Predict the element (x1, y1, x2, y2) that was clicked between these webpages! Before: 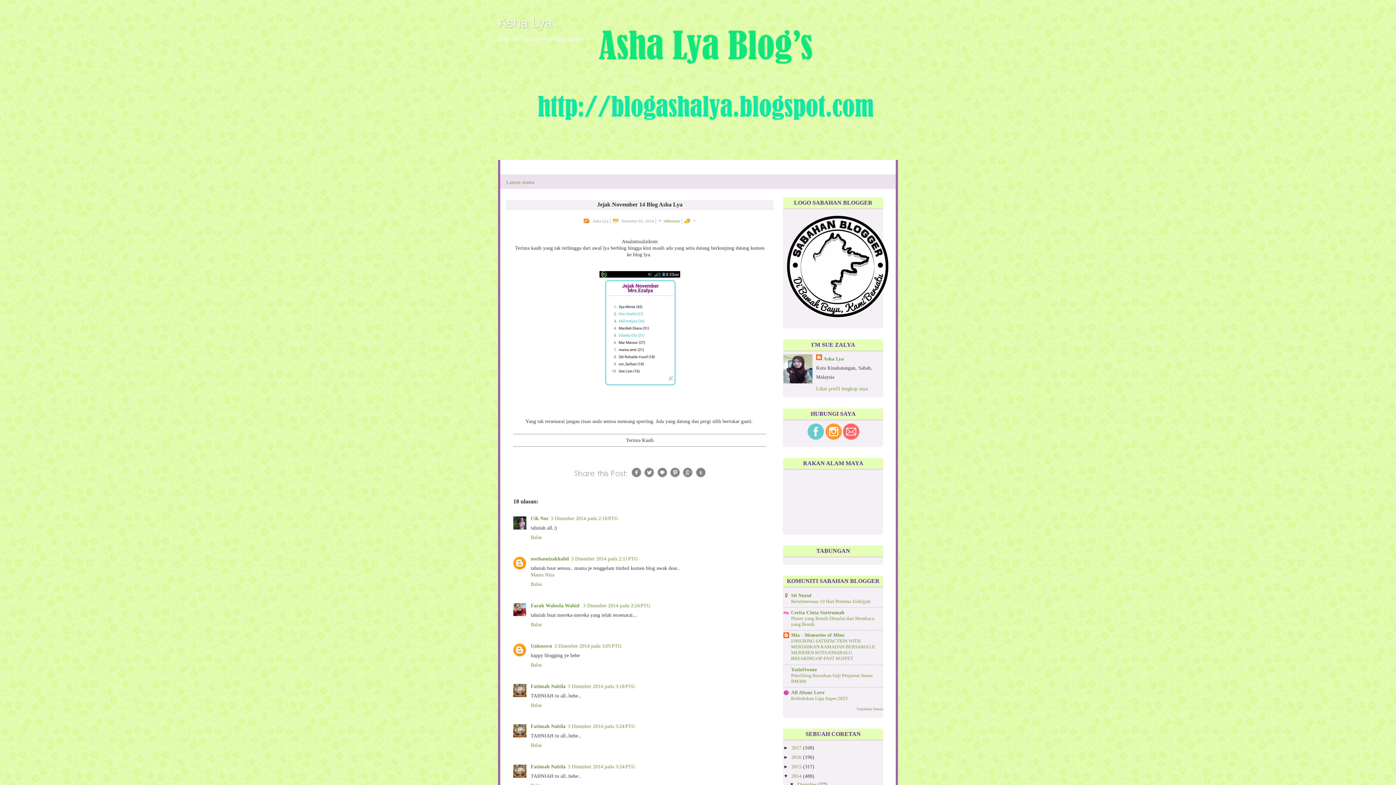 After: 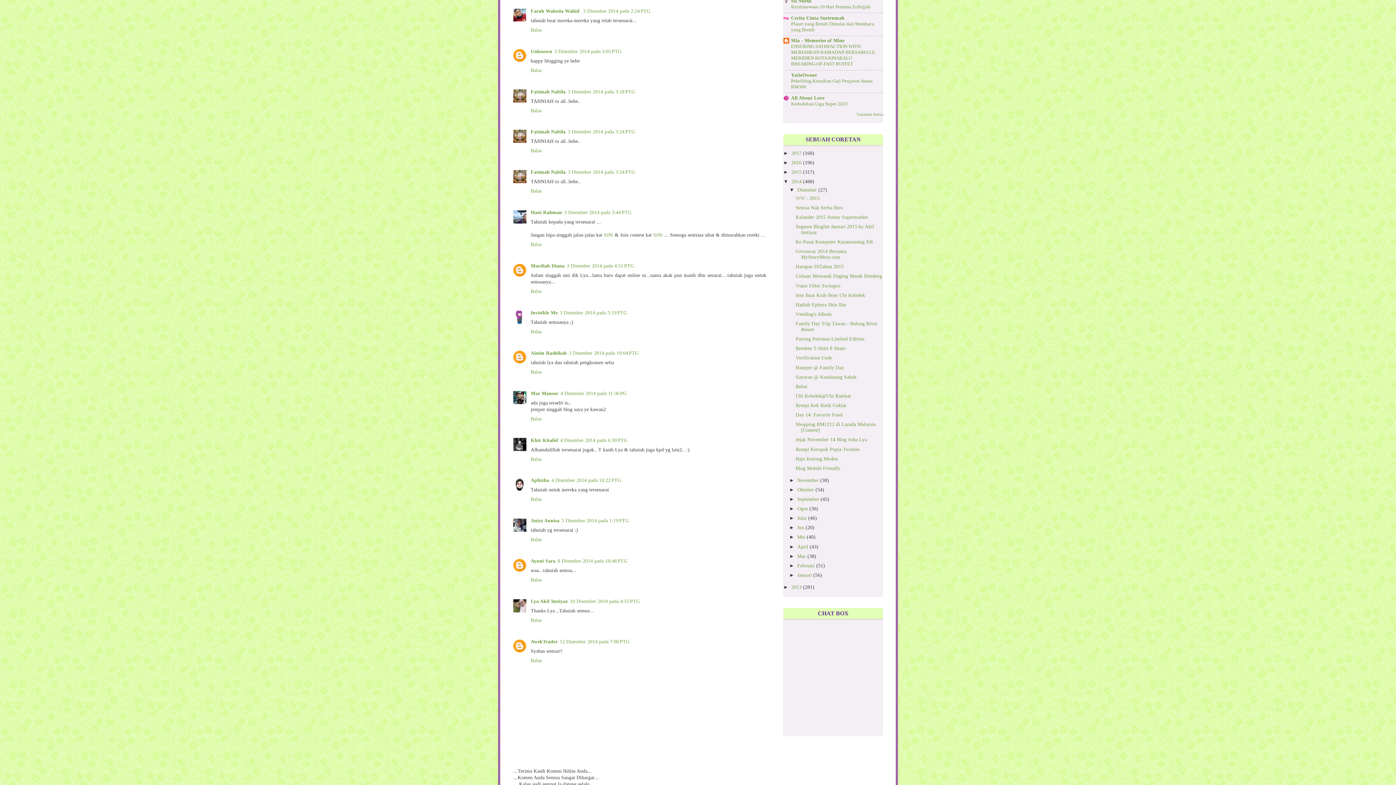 Action: label: 3 Disember 2014 pada 2:24 PTG bbox: (583, 603, 650, 608)